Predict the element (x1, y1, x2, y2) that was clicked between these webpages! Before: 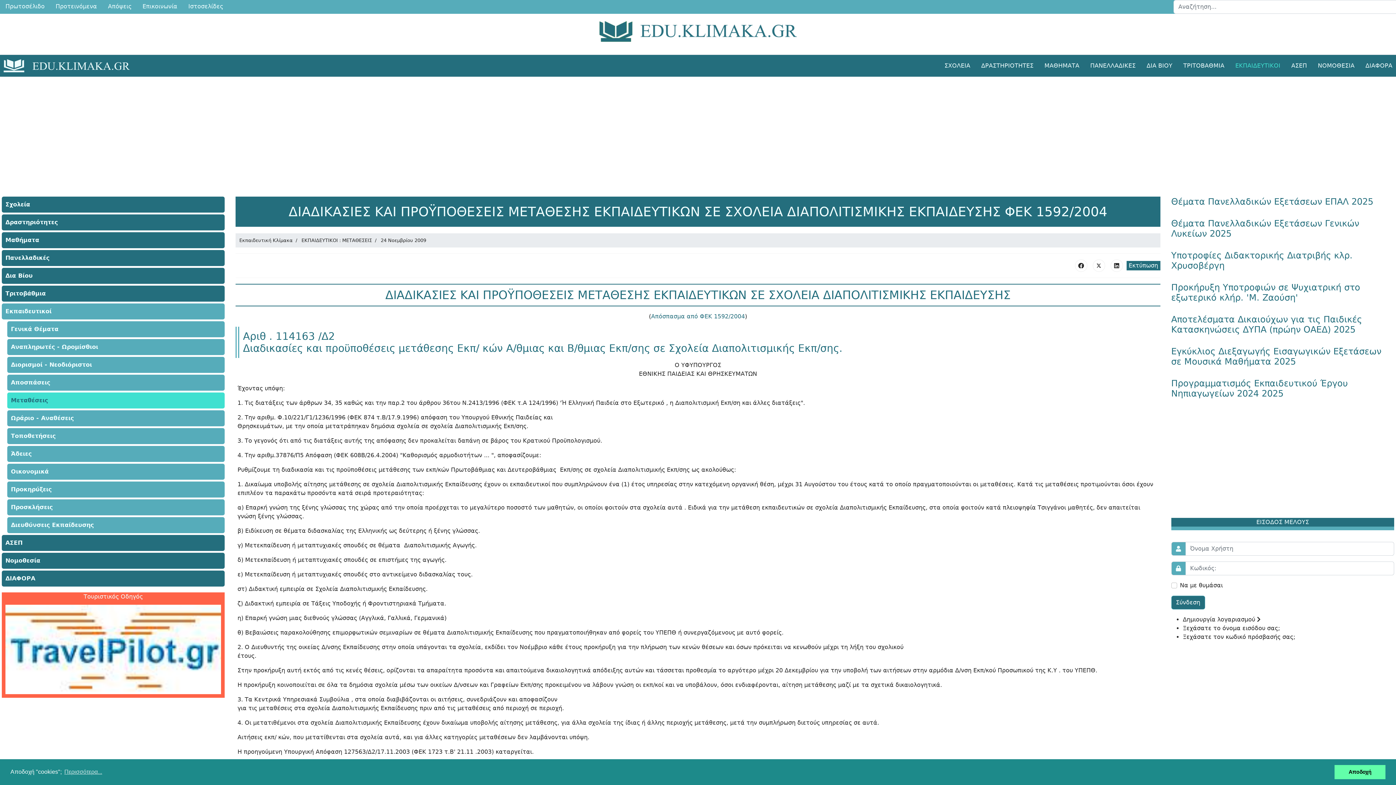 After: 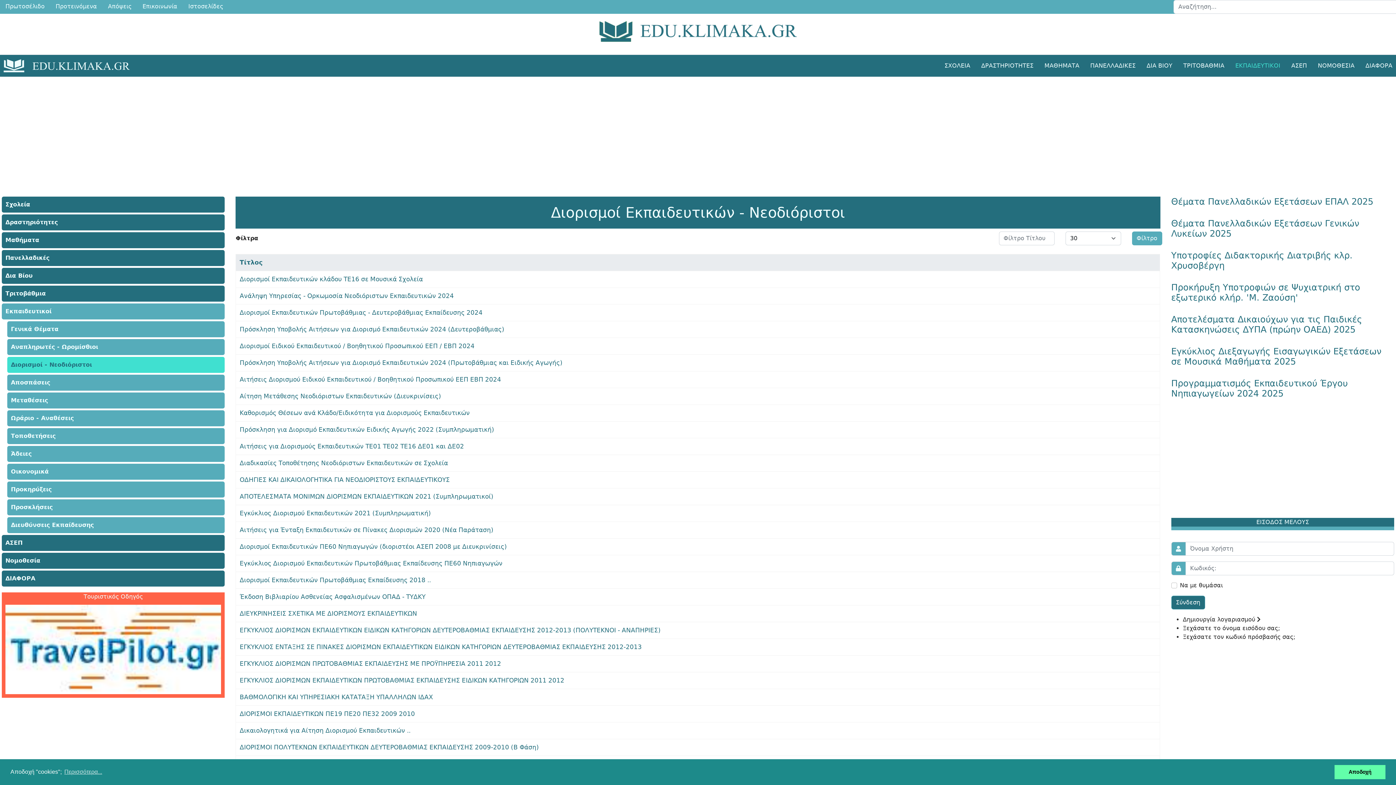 Action: bbox: (7, 357, 224, 373) label: Διορισμοί - Νεοδιόριστοι